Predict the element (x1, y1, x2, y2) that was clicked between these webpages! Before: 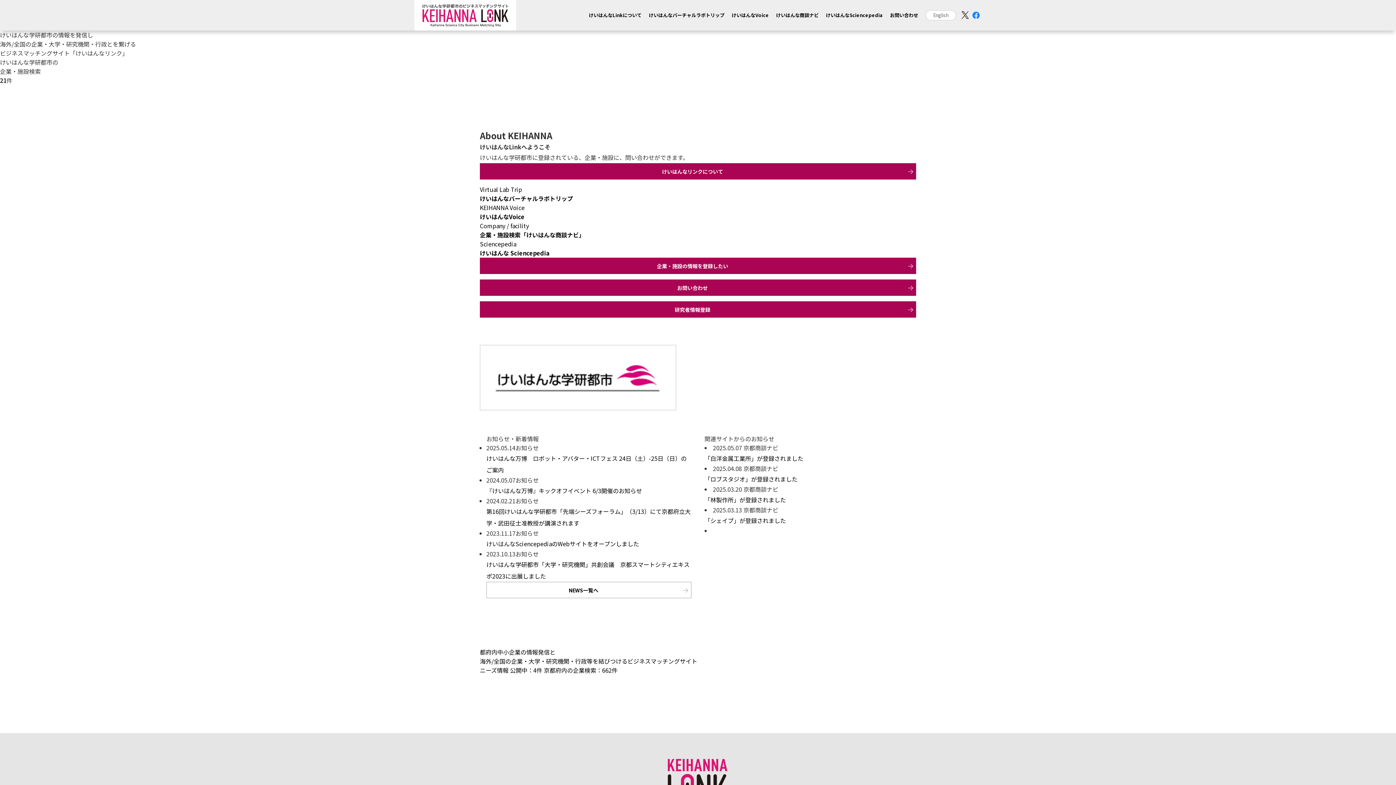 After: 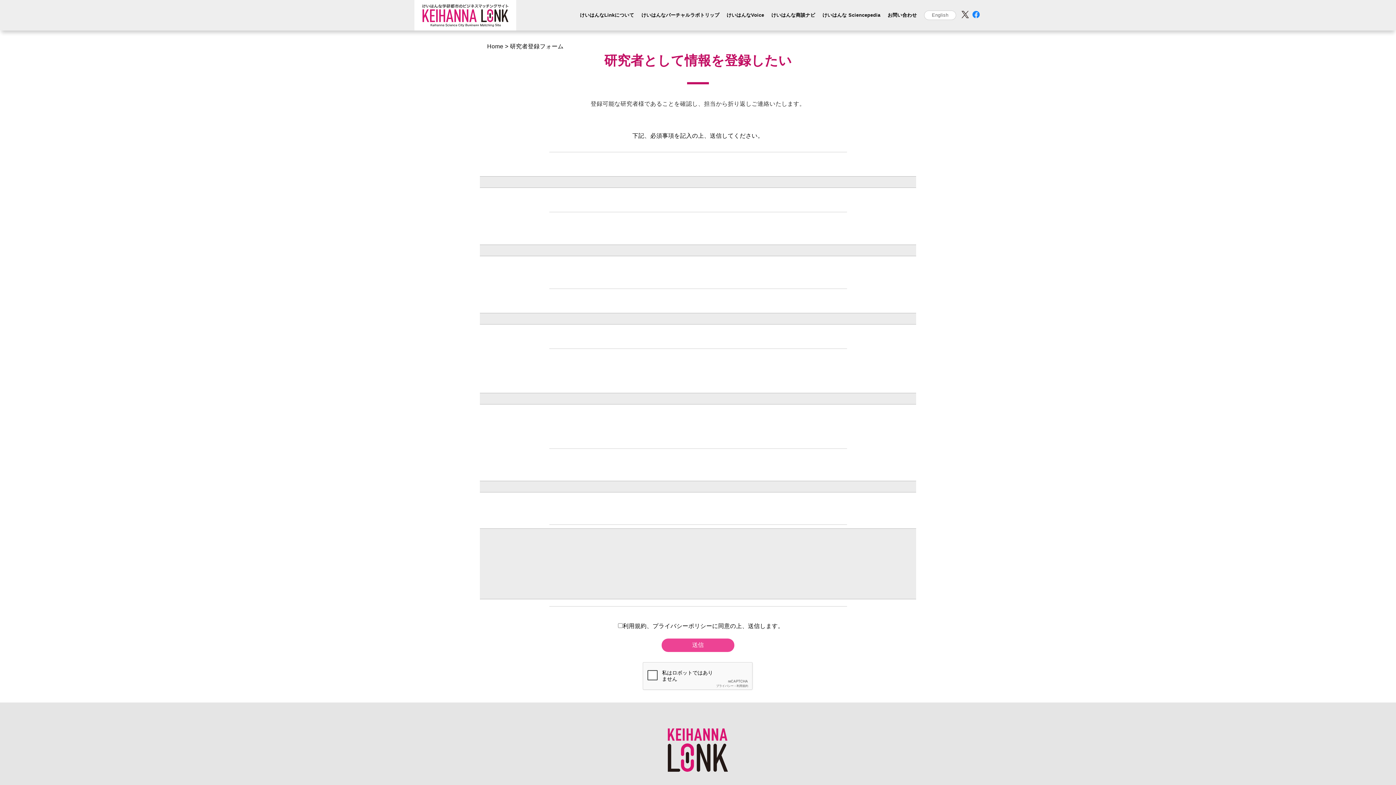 Action: bbox: (480, 301, 905, 317) label: 研究者情報登録